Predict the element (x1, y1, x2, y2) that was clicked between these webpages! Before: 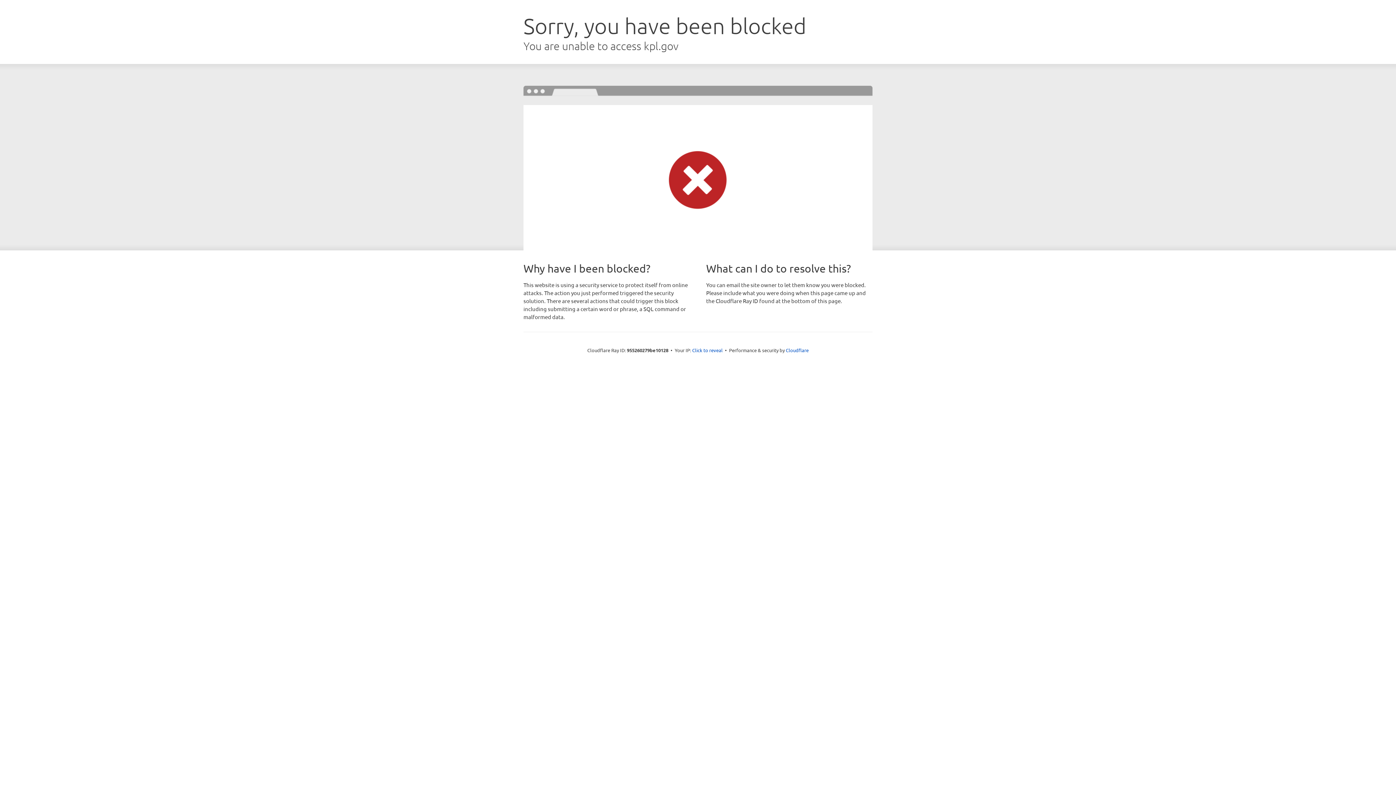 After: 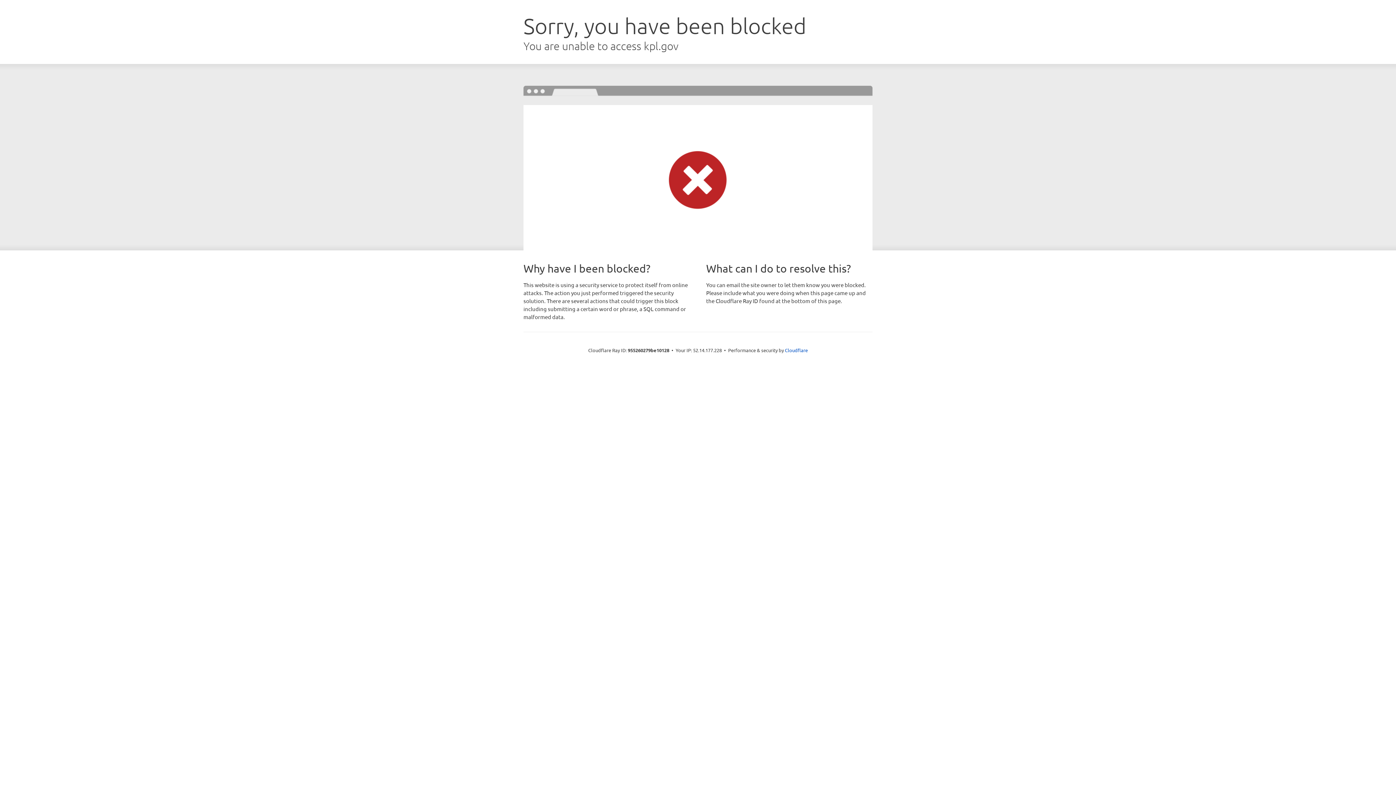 Action: label: Click to reveal bbox: (692, 346, 722, 353)